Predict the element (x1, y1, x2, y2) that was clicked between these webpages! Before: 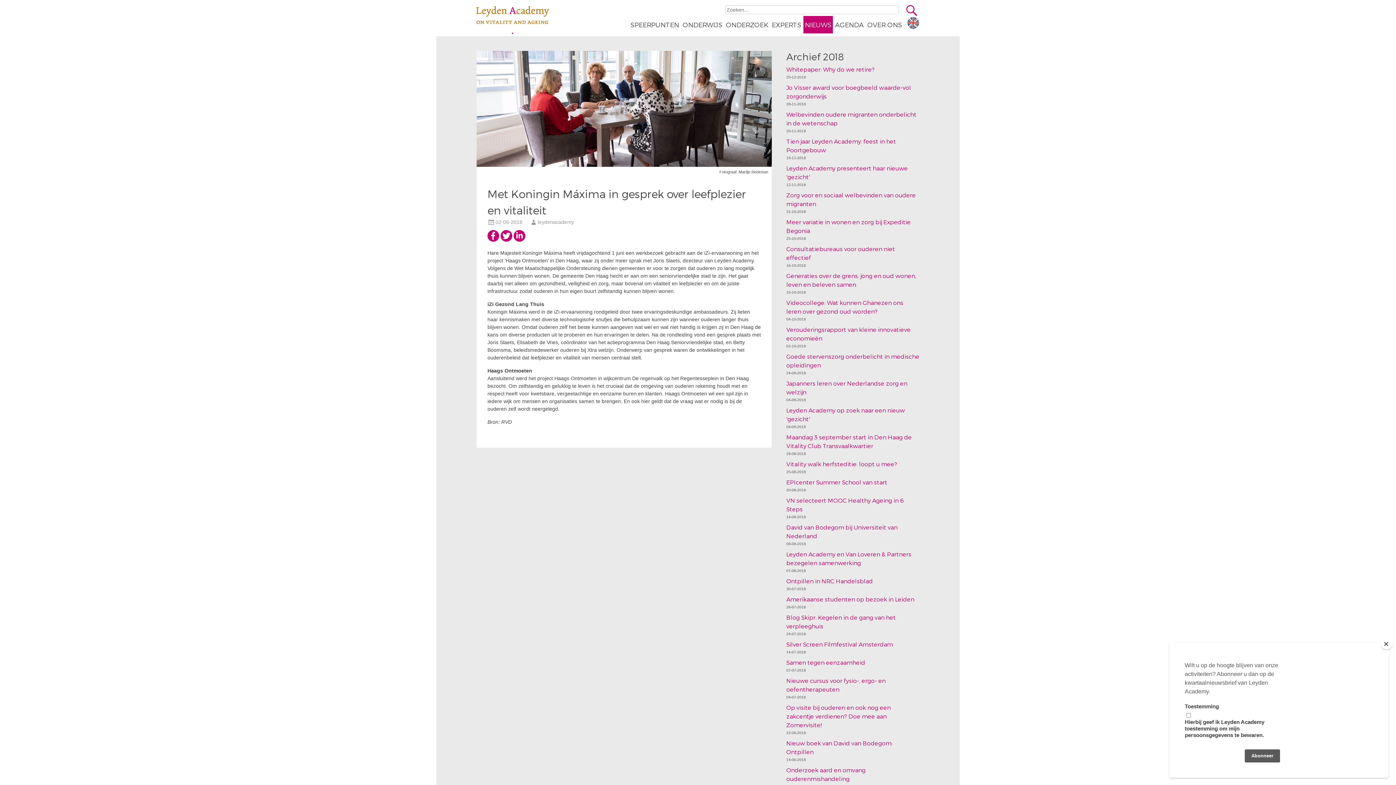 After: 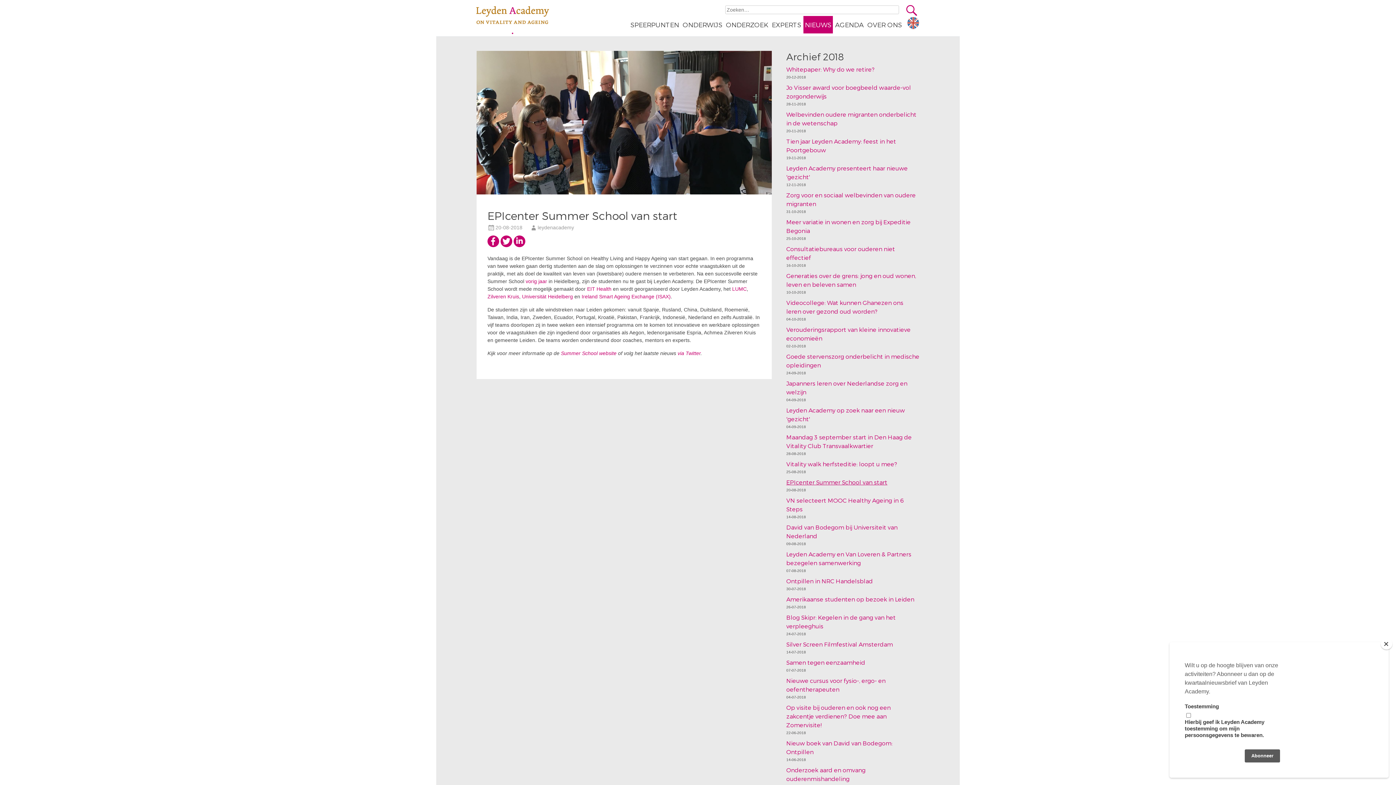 Action: label: EPIcenter Summer School van start bbox: (786, 478, 887, 485)